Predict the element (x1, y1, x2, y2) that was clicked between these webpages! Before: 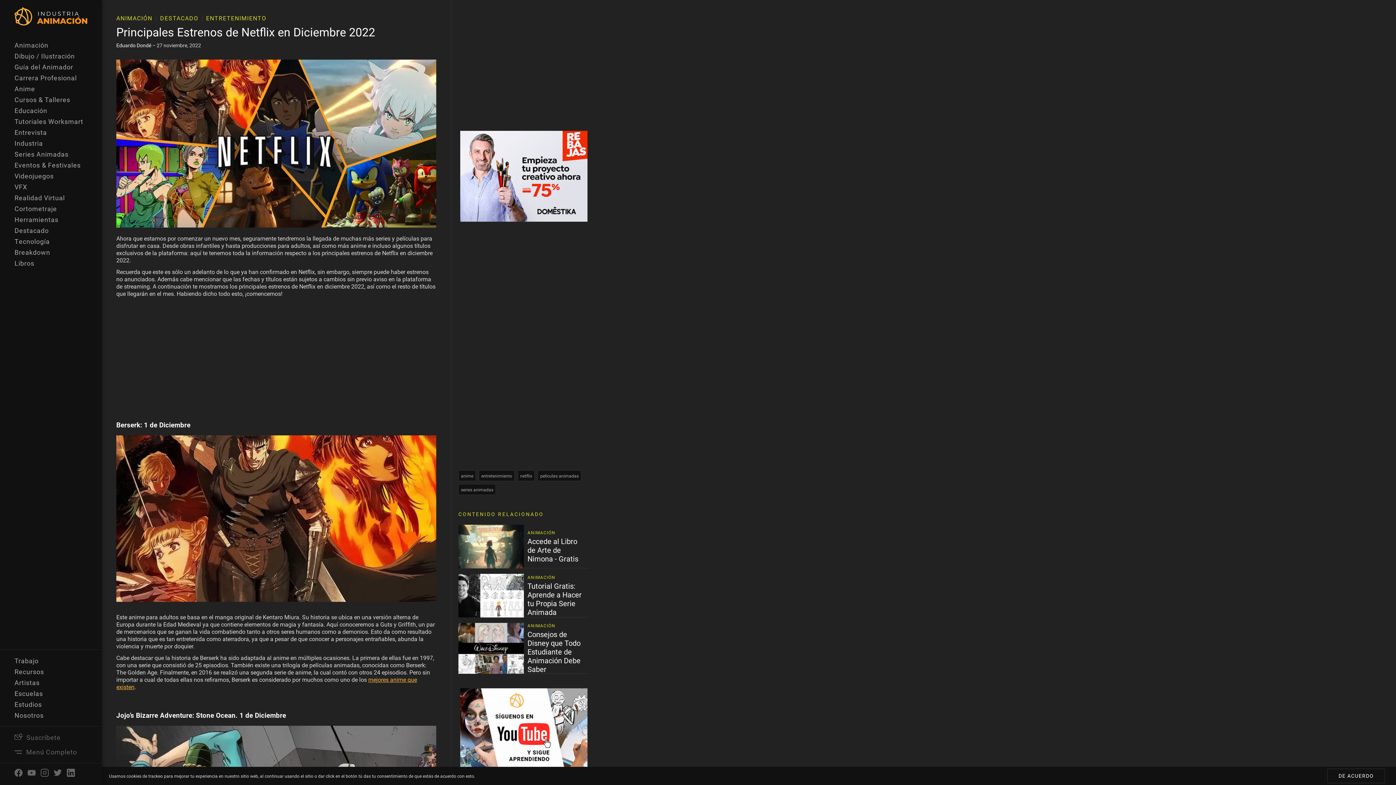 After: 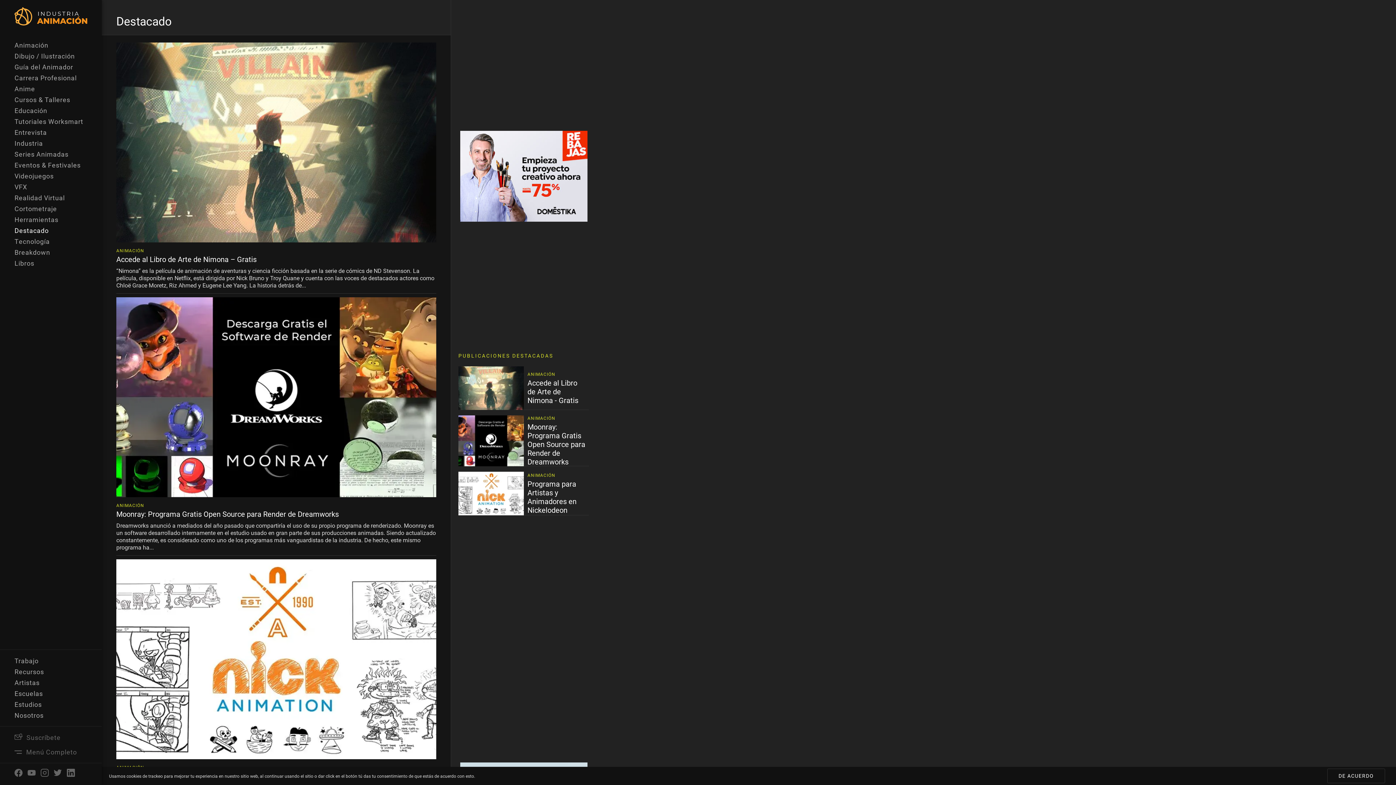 Action: bbox: (14, 226, 48, 234) label: Destacado